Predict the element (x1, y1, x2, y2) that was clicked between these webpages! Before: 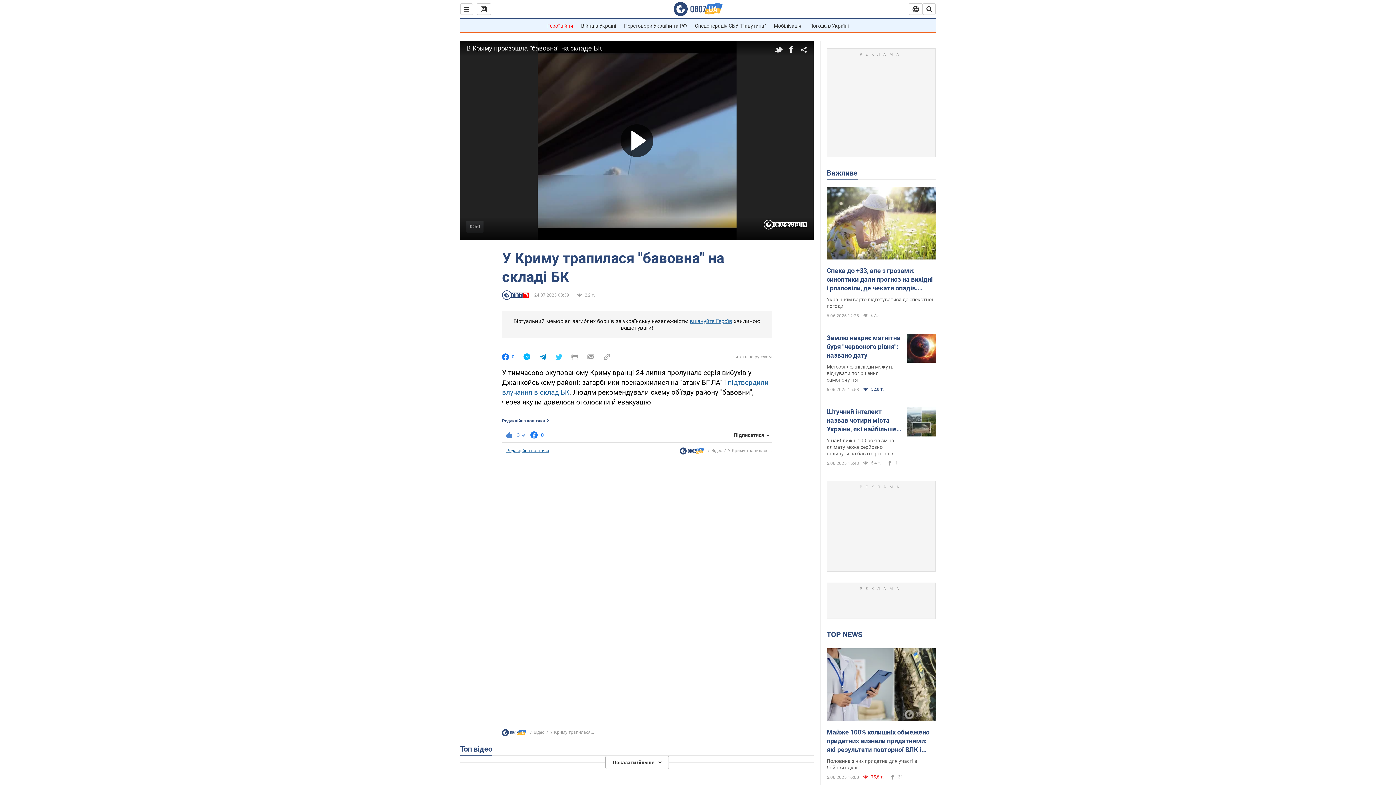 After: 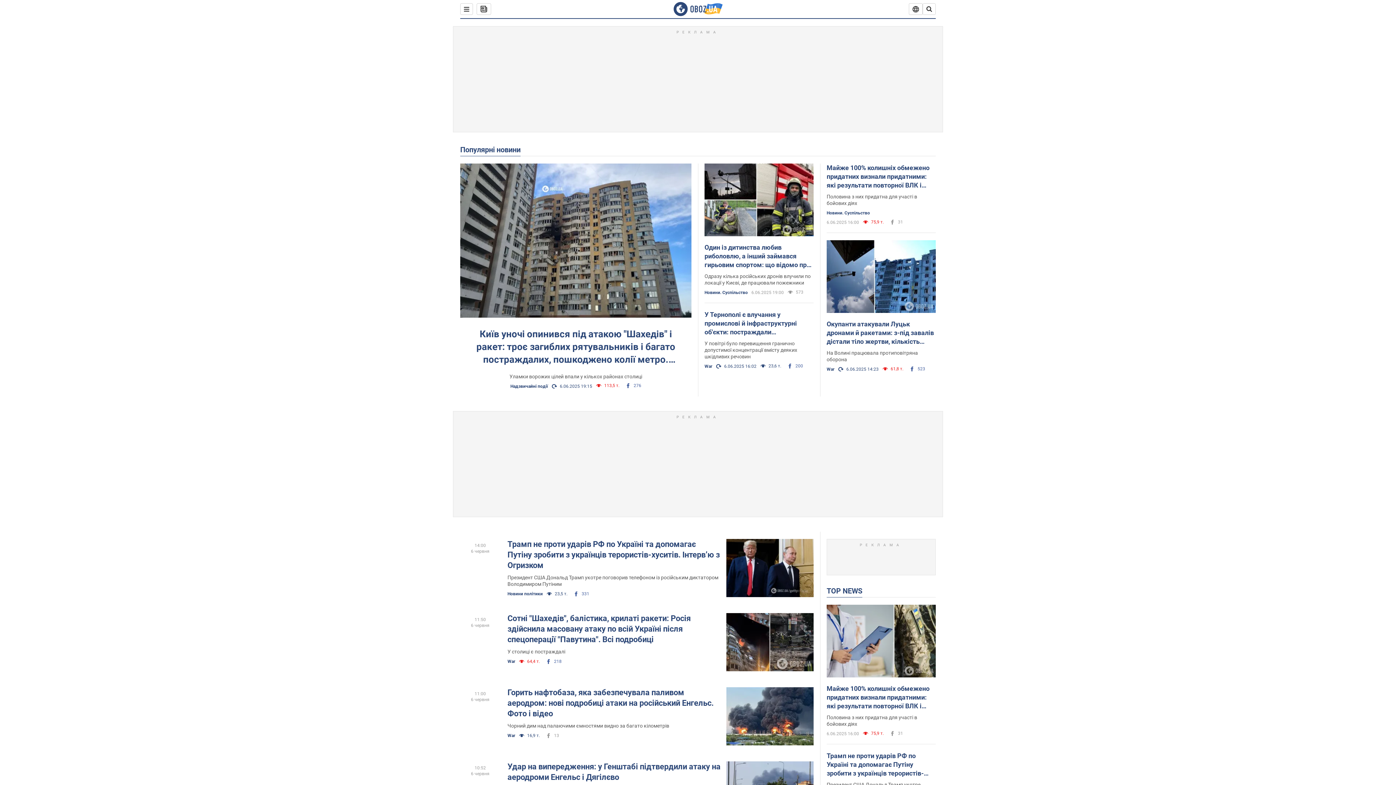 Action: label: TOP NEWS bbox: (826, 630, 862, 640)